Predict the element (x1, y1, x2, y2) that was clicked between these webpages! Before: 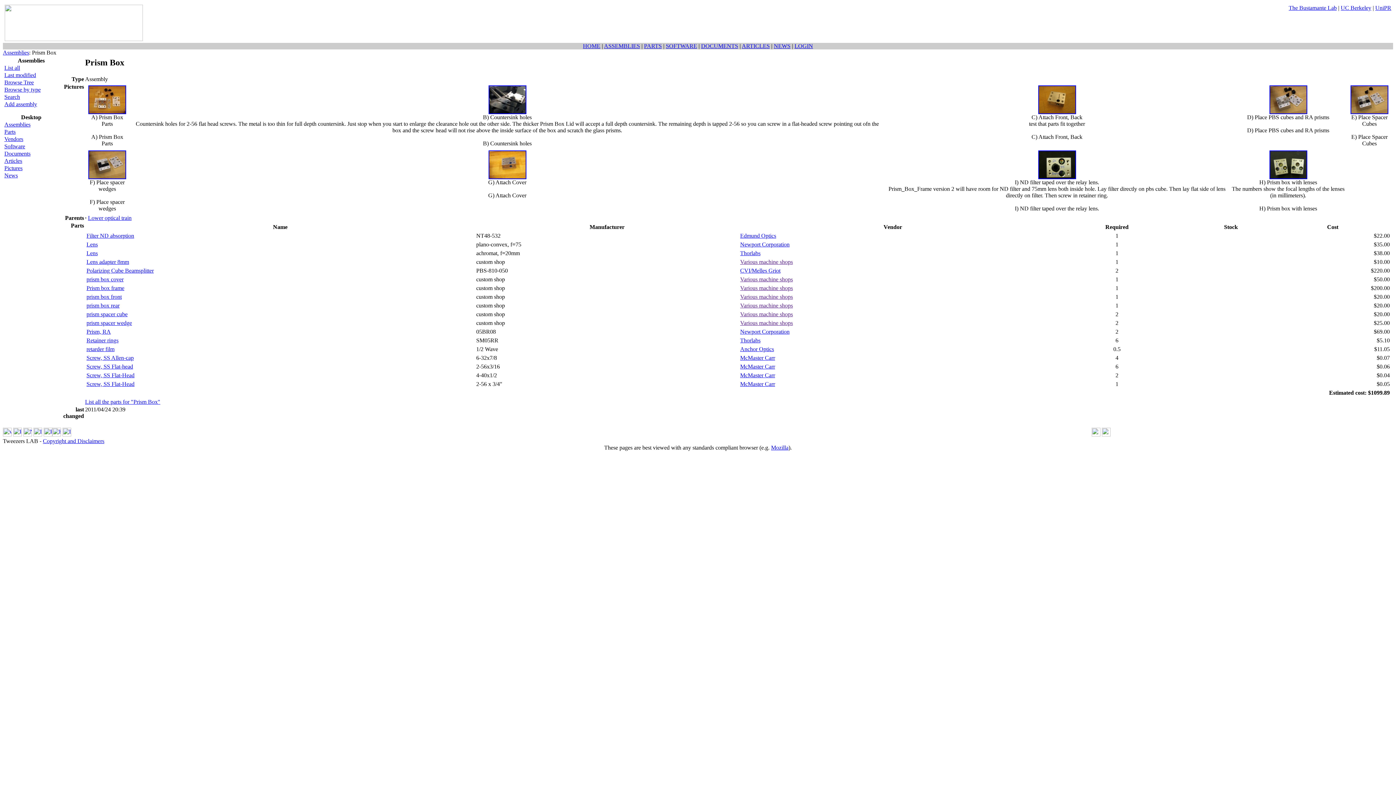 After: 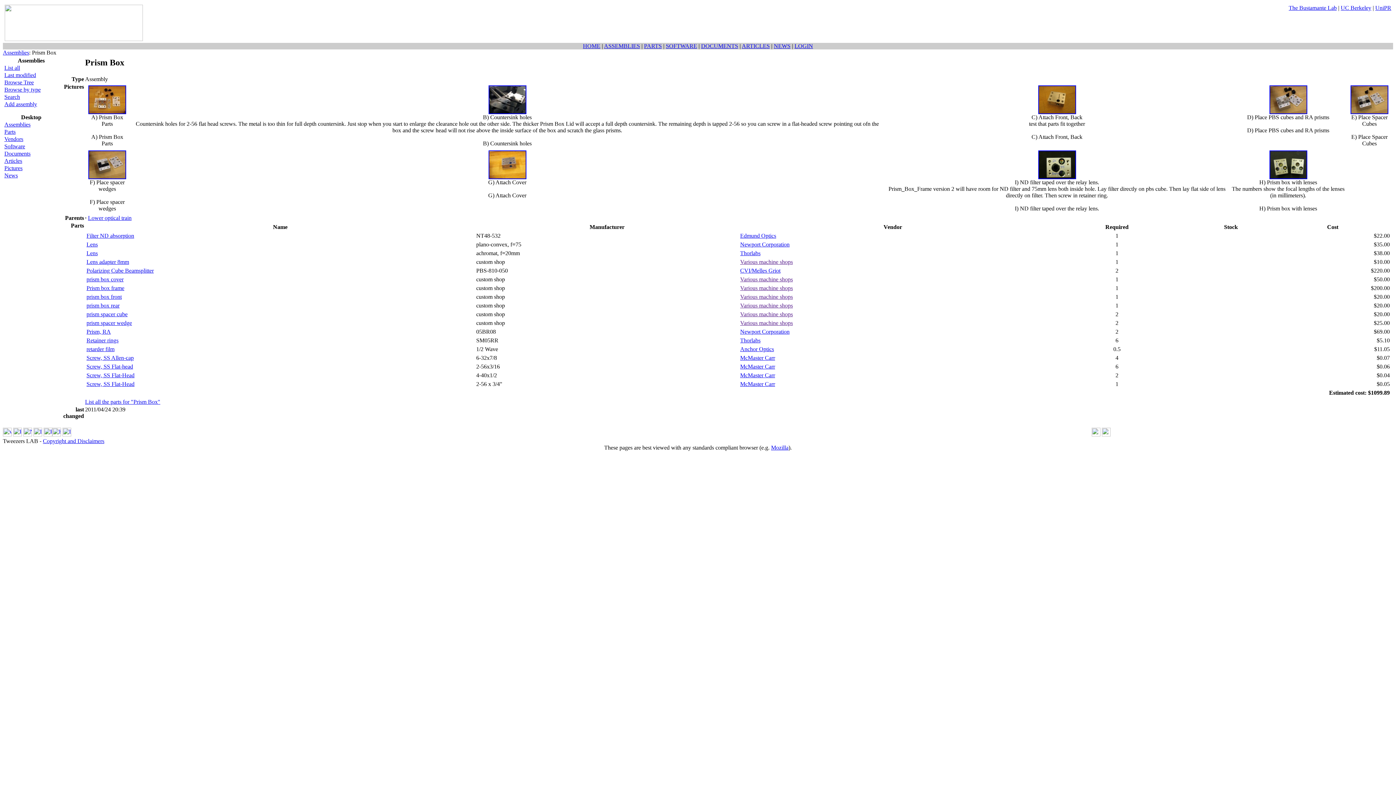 Action: bbox: (43, 431, 52, 437)